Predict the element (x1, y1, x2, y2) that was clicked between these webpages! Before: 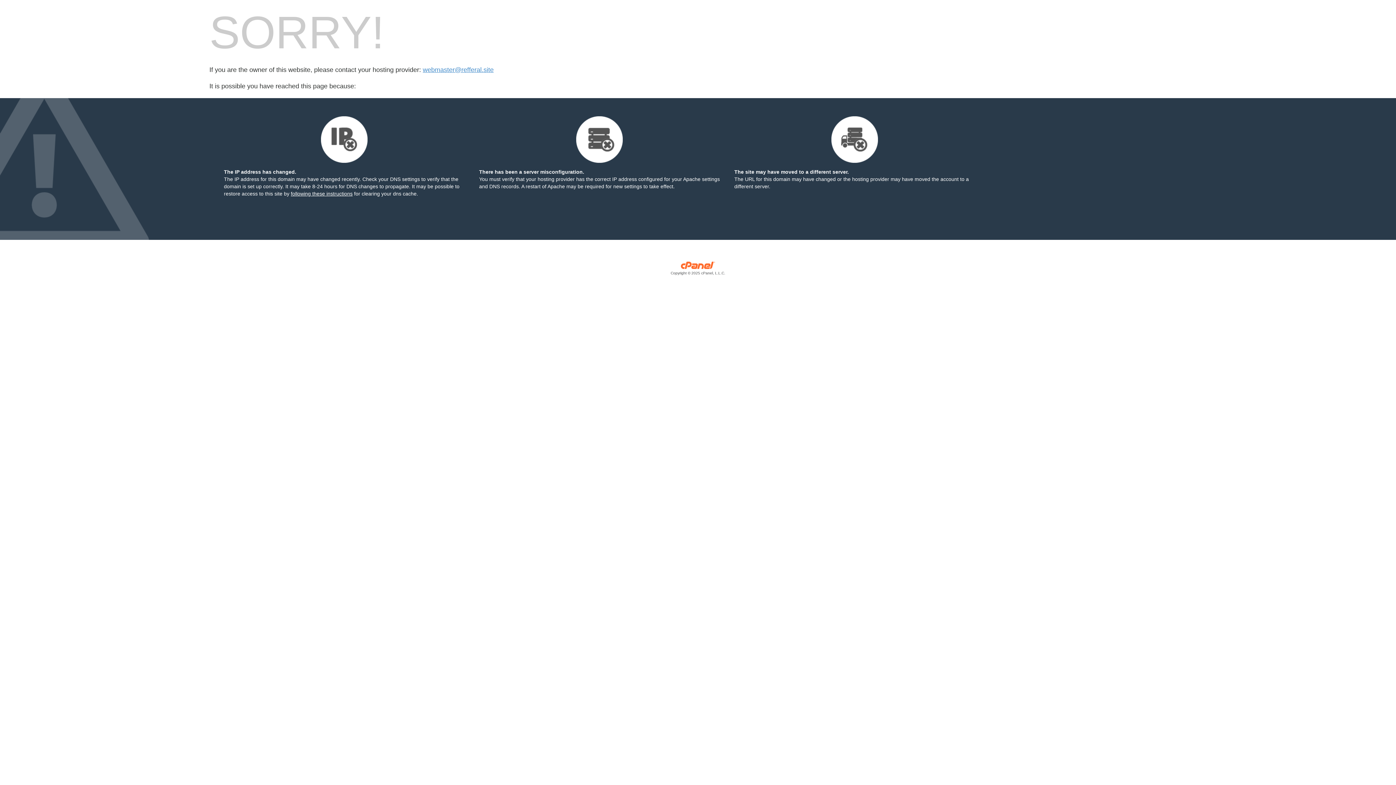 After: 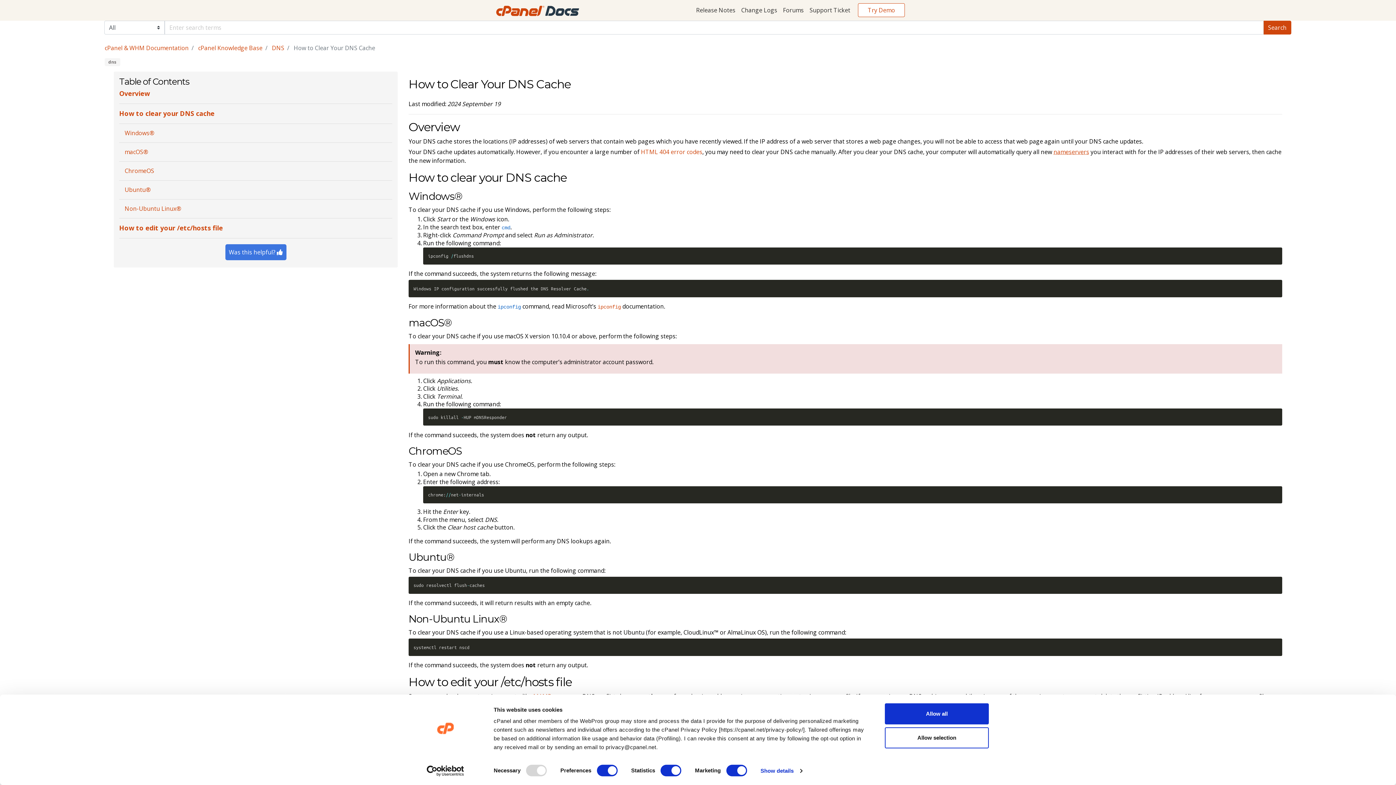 Action: bbox: (290, 190, 352, 196) label: following these instructions